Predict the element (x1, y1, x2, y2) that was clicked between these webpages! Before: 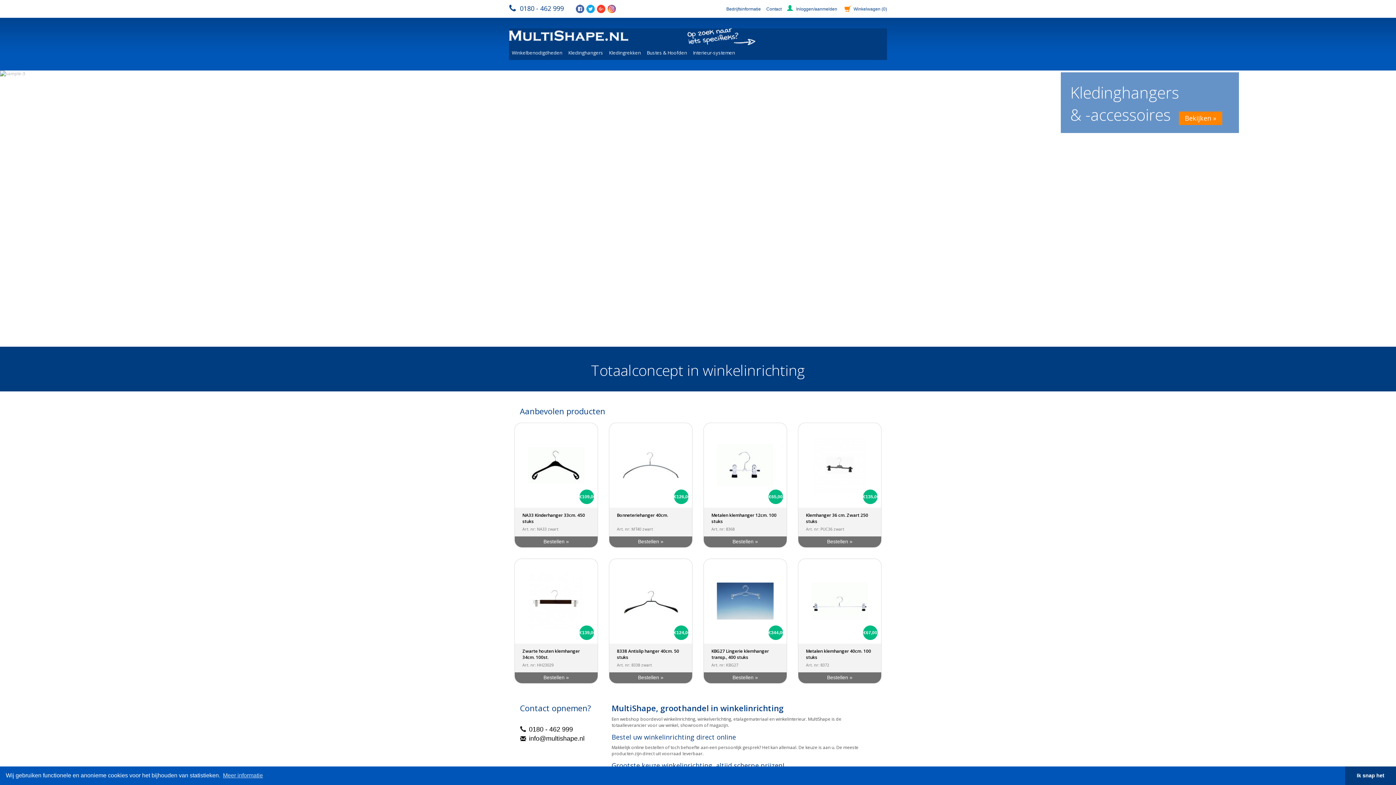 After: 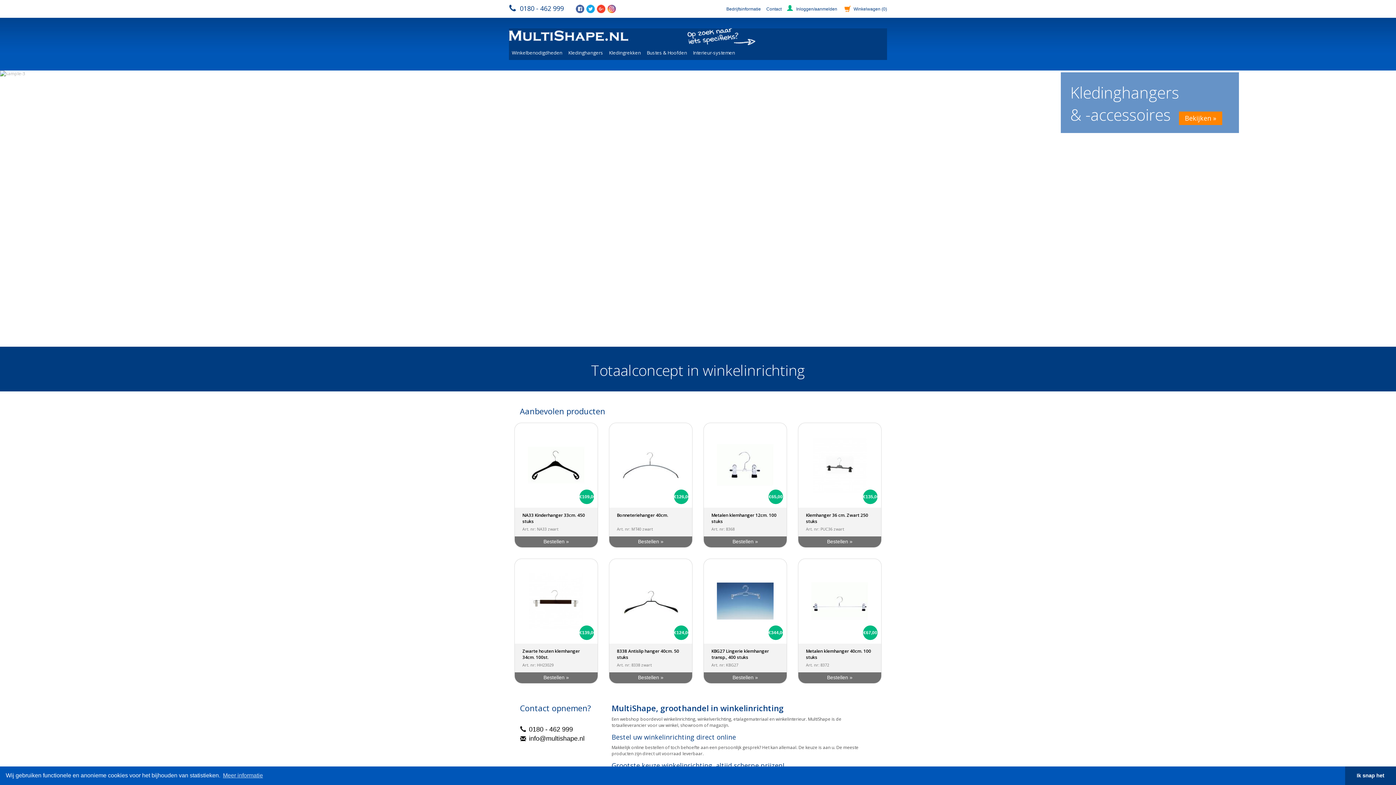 Action: bbox: (586, 6, 594, 12)